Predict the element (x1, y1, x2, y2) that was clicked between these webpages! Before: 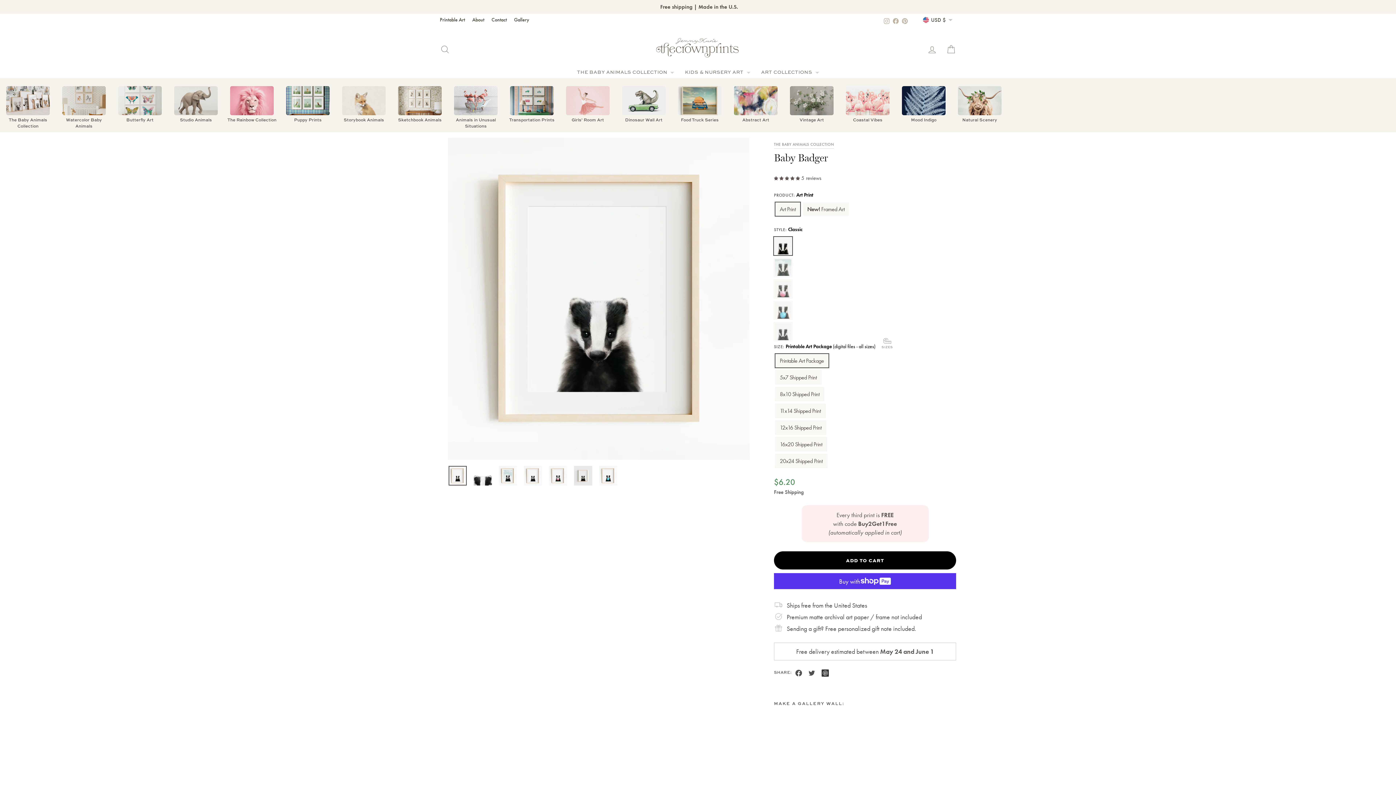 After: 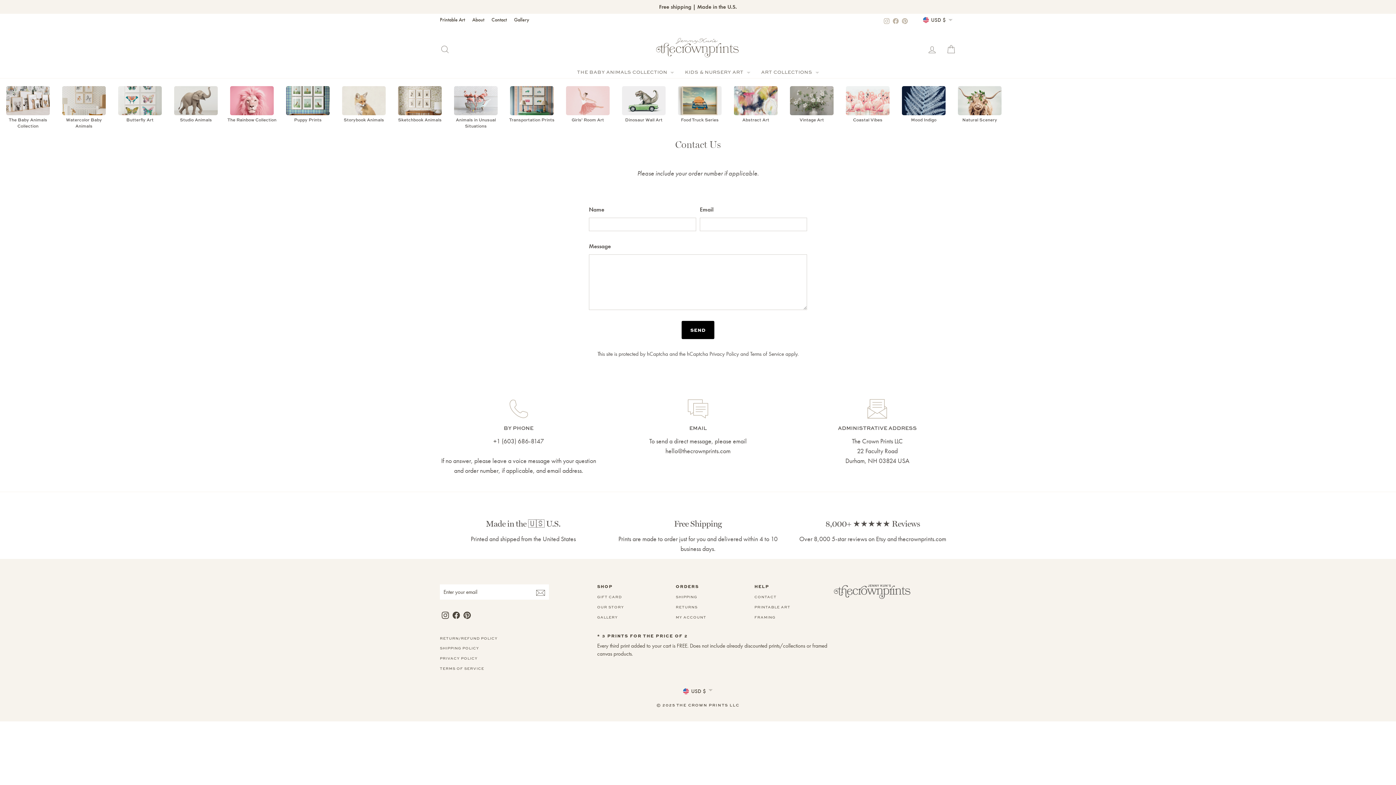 Action: label: Contact bbox: (488, 14, 510, 25)